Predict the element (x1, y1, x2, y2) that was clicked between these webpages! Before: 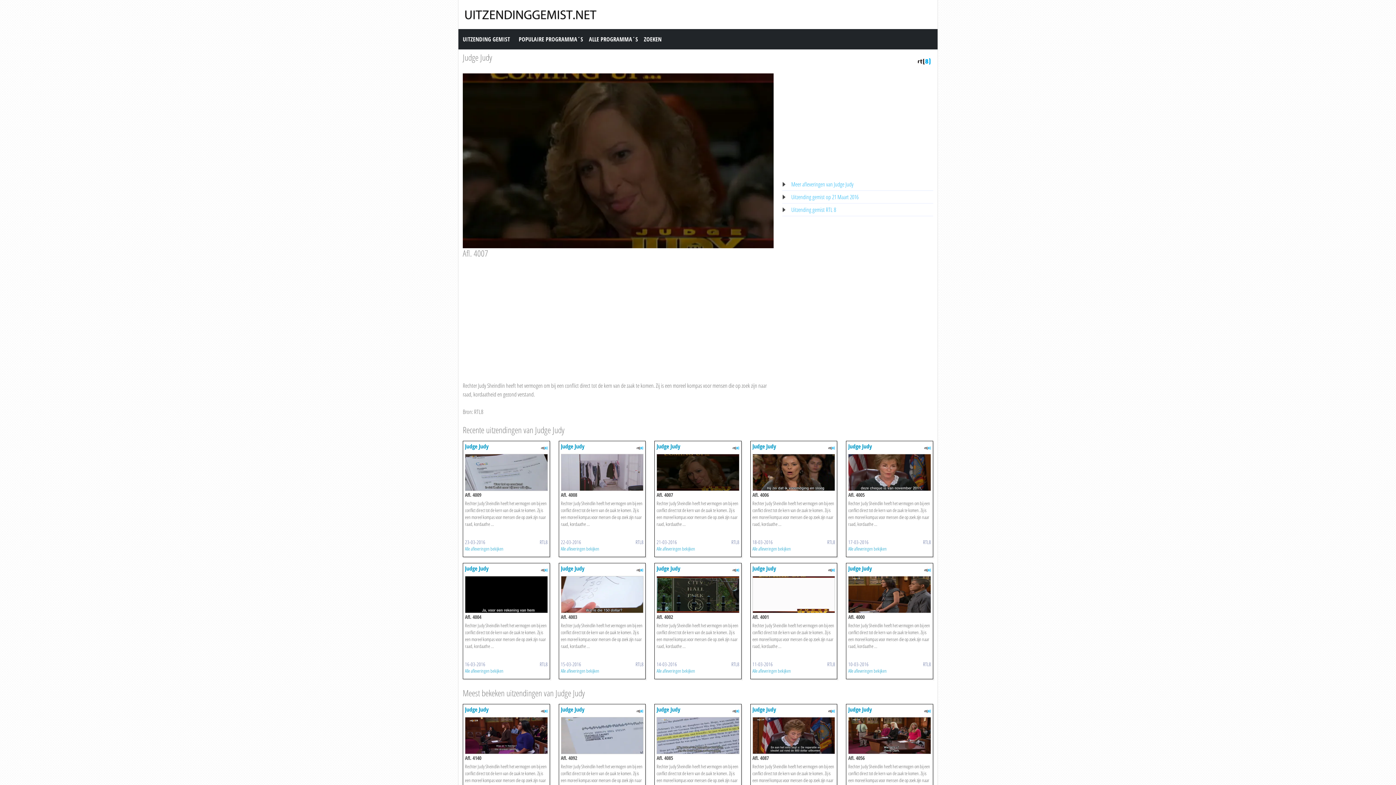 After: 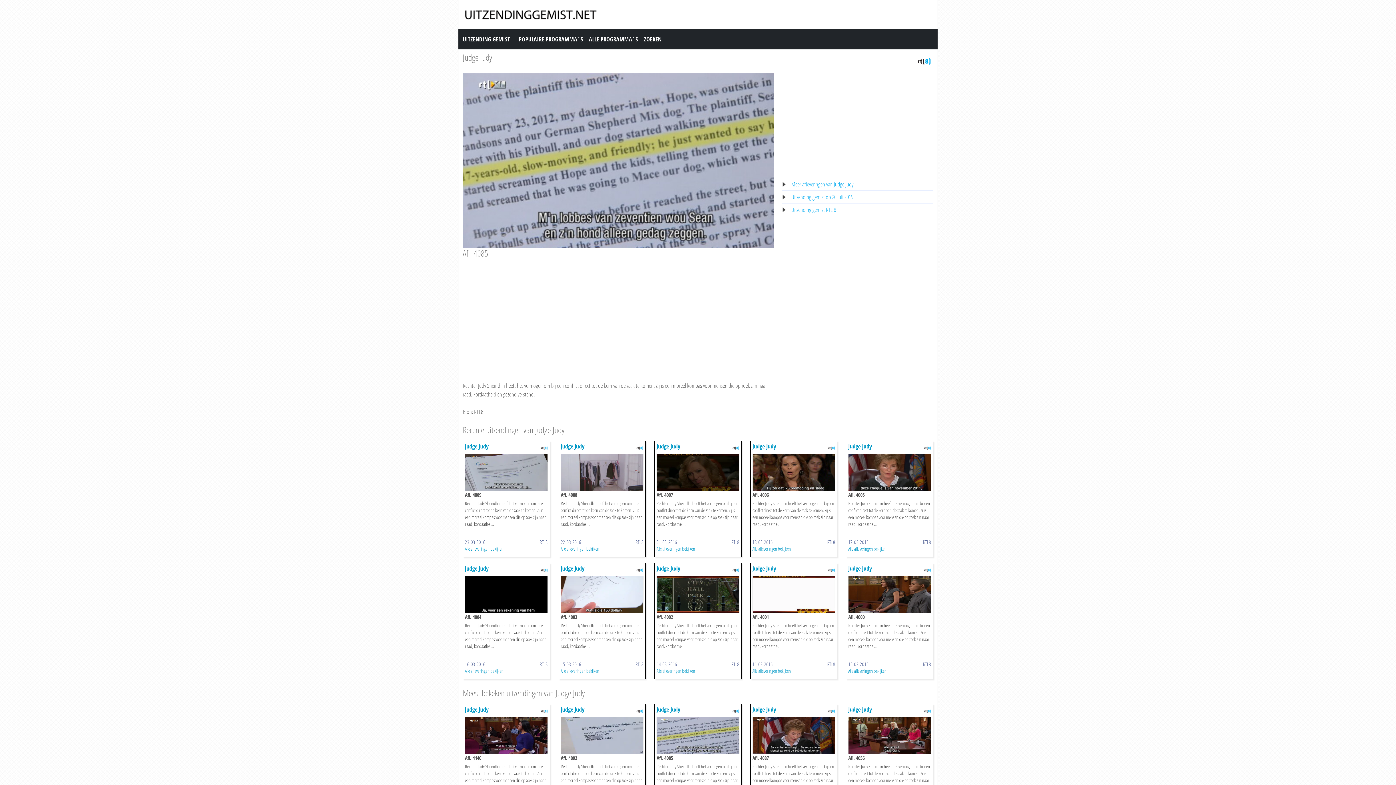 Action: bbox: (656, 731, 739, 739)